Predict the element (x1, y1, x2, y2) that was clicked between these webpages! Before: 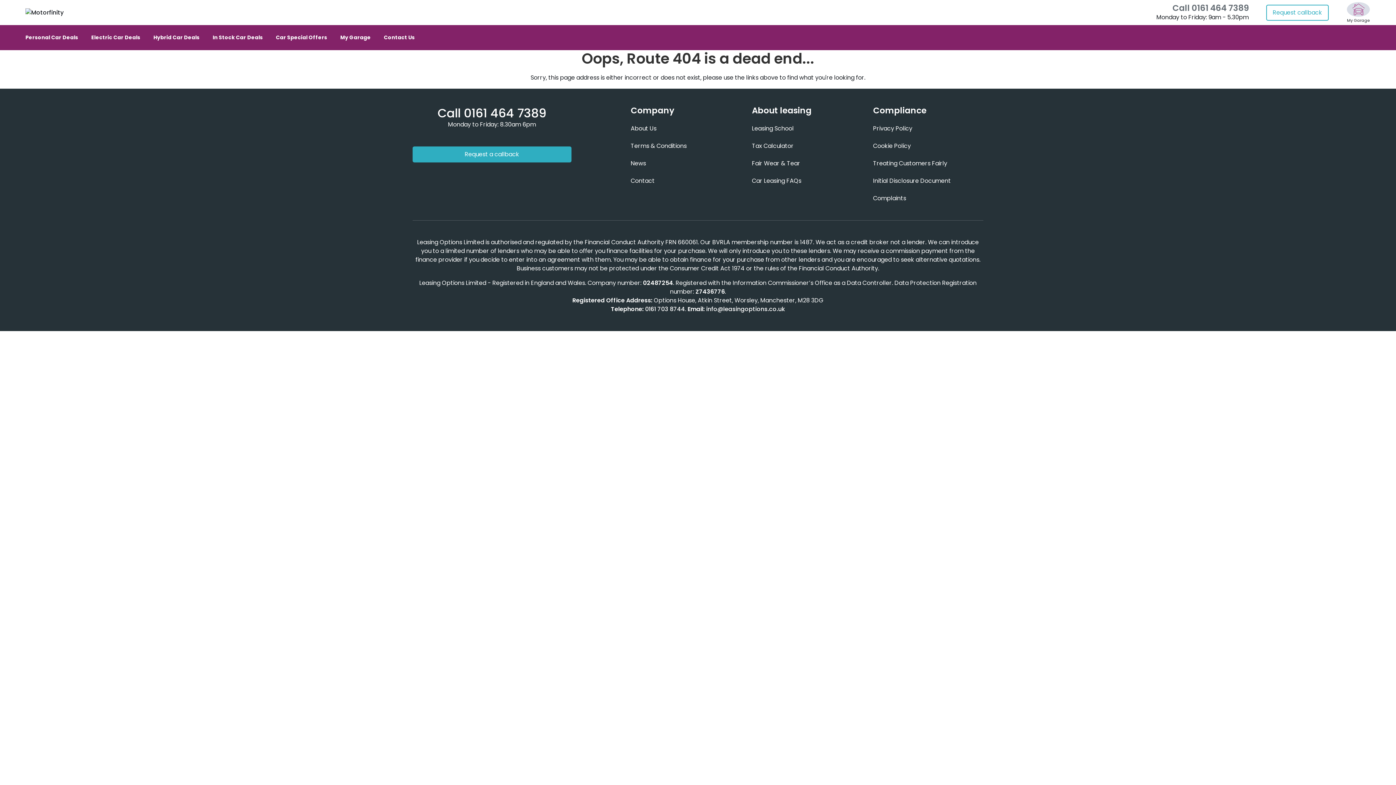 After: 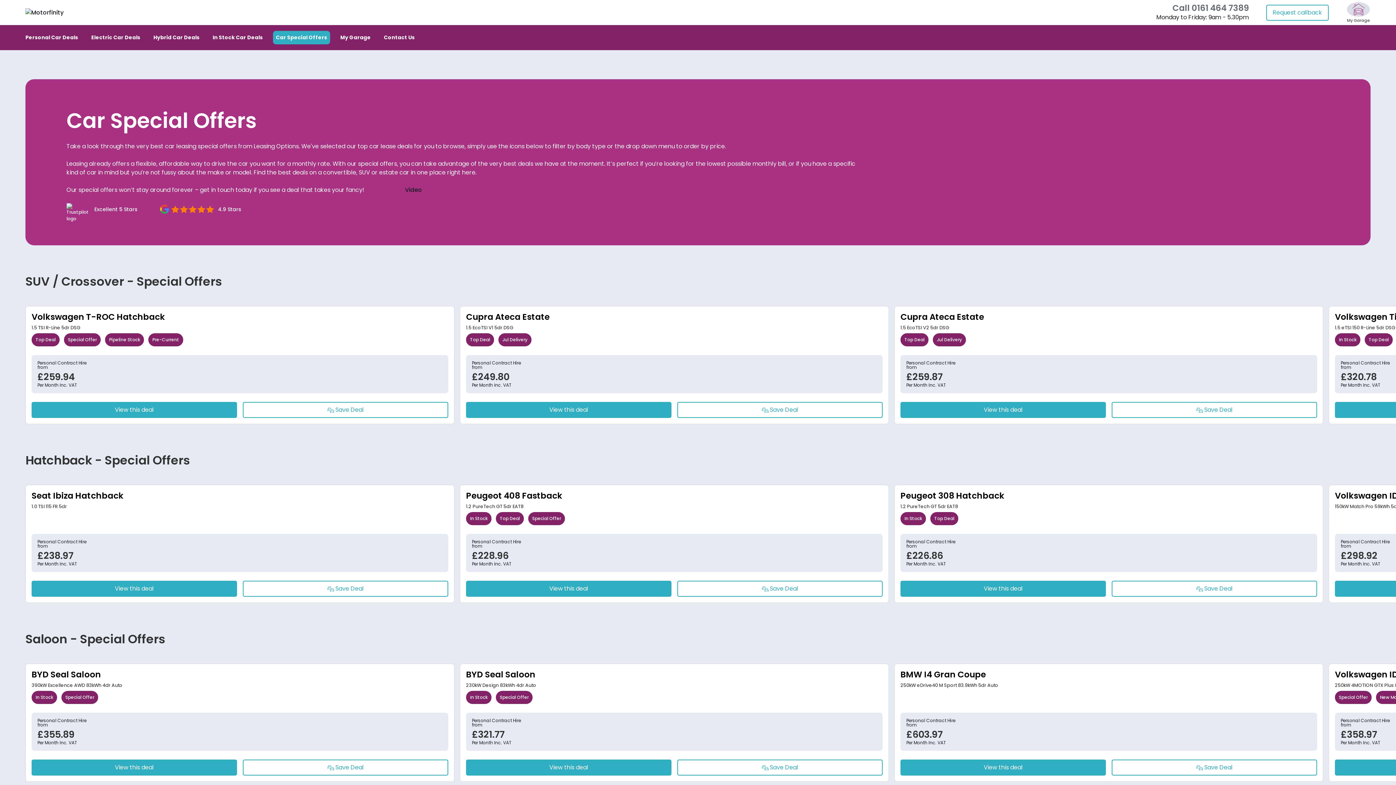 Action: label: Car Special Offers bbox: (273, 30, 330, 44)